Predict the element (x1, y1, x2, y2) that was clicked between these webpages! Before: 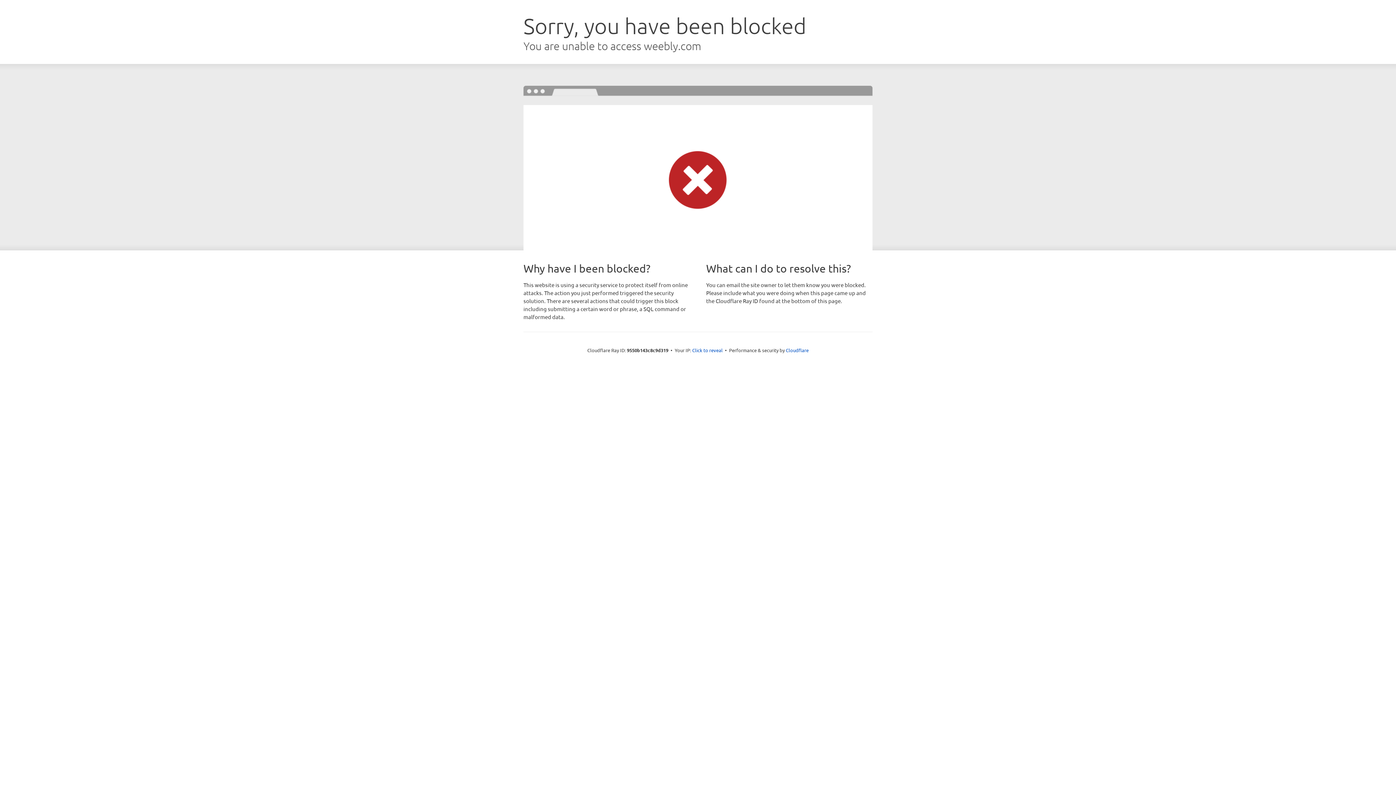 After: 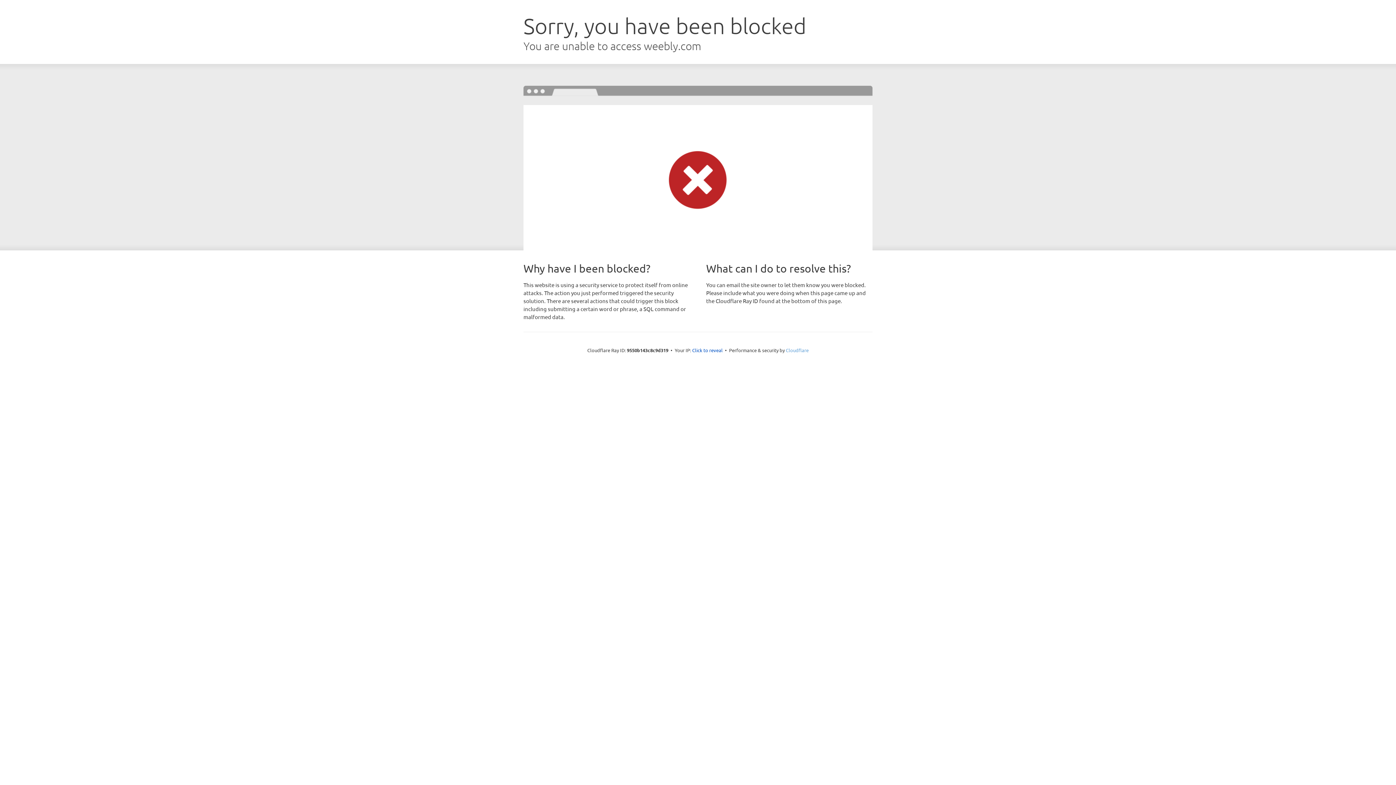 Action: bbox: (786, 347, 808, 353) label: Cloudflare